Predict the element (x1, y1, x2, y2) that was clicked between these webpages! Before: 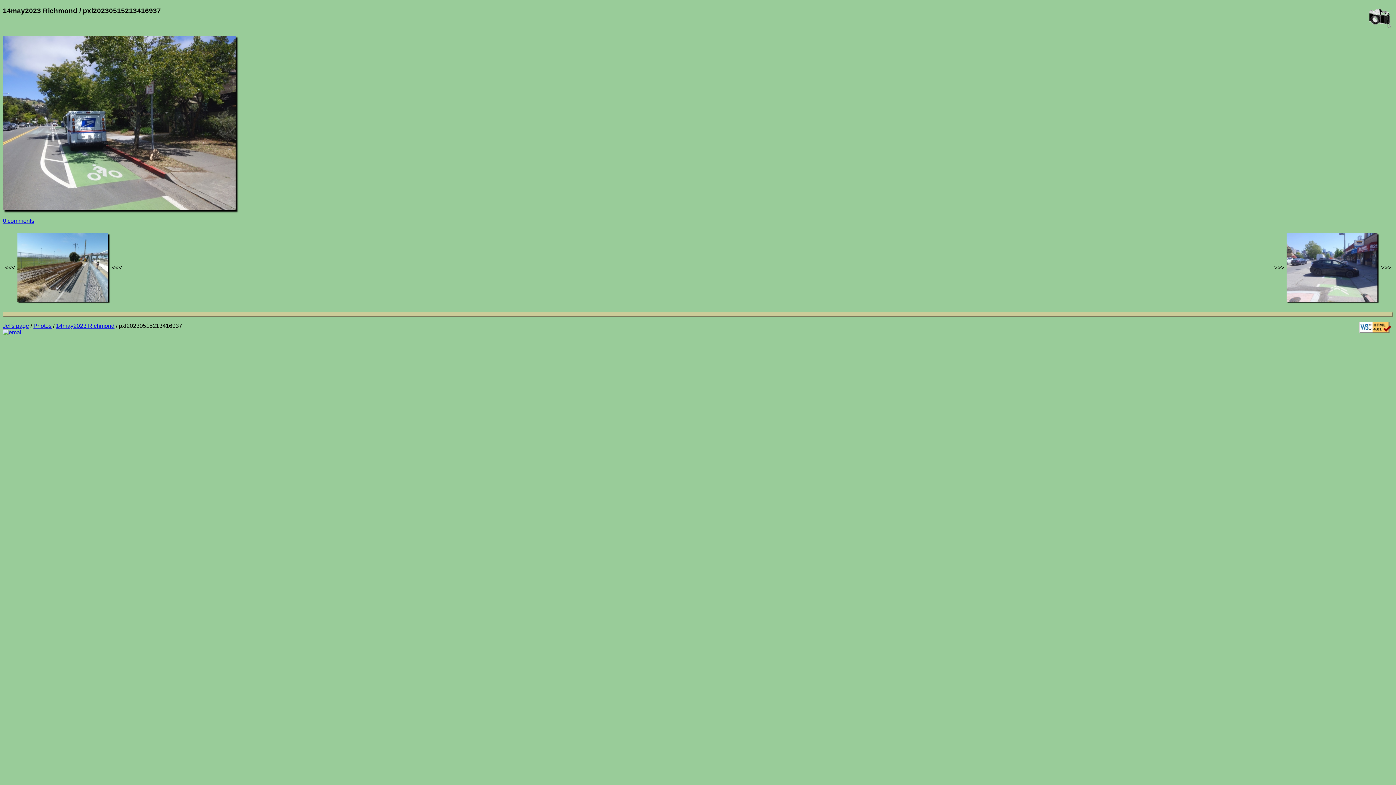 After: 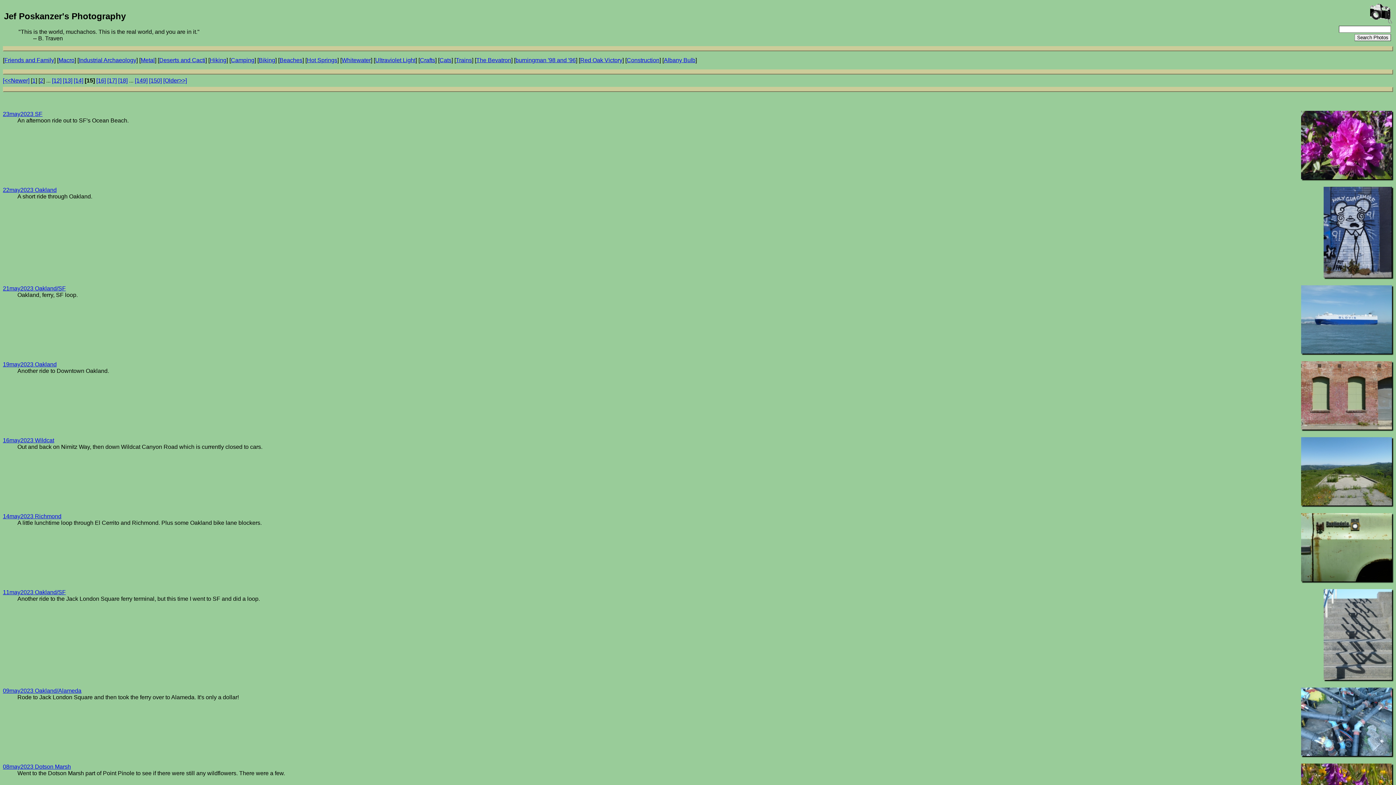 Action: bbox: (33, 322, 51, 328) label: Photos